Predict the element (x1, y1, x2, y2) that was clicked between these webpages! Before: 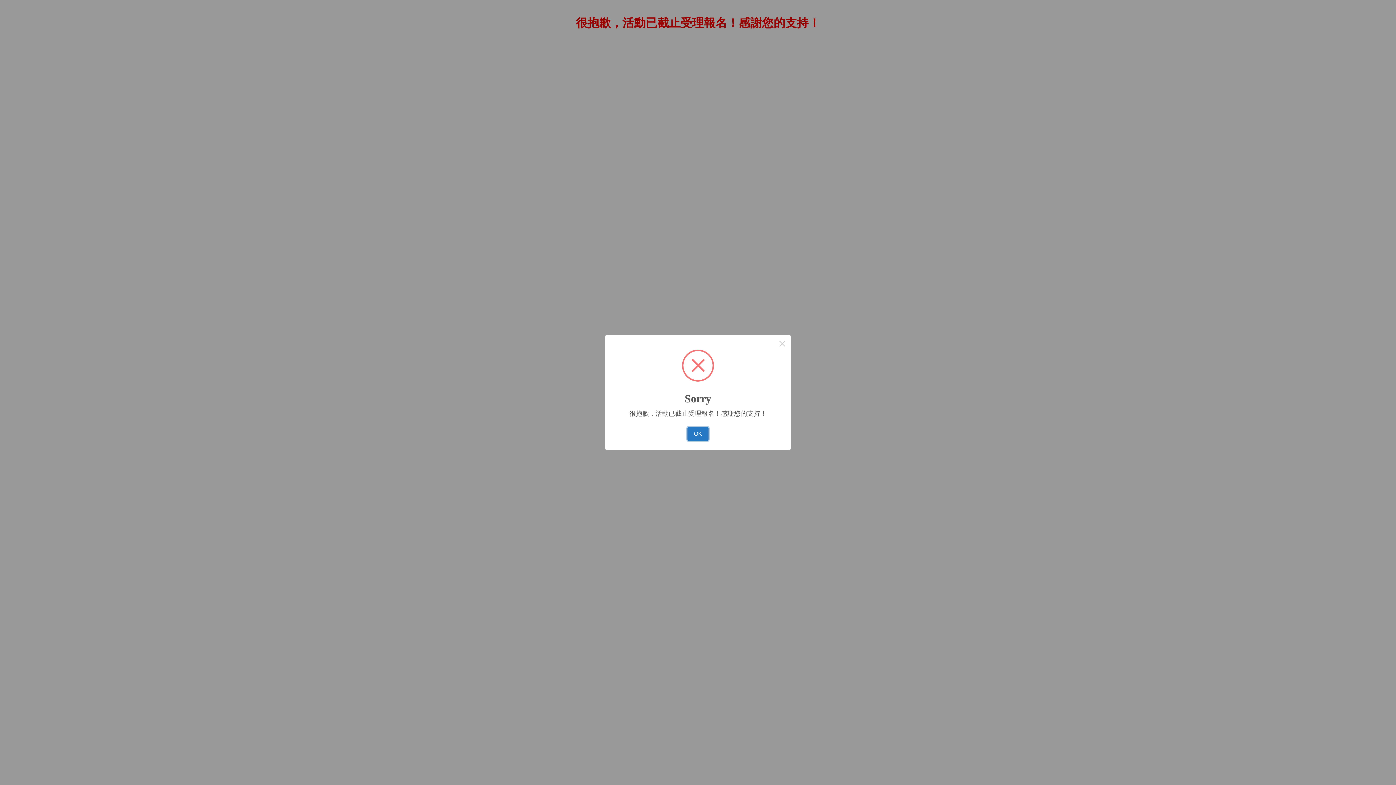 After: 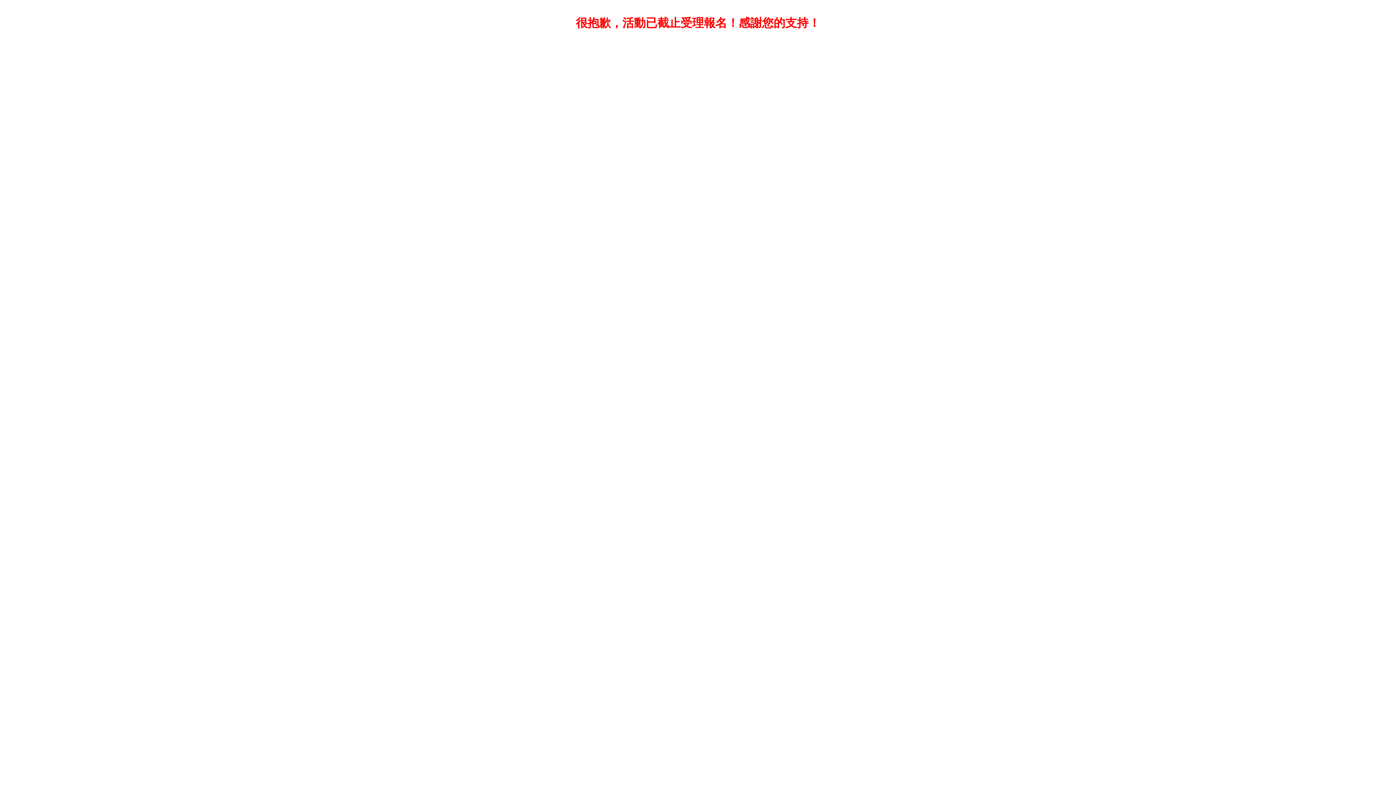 Action: label: OK bbox: (687, 427, 708, 441)